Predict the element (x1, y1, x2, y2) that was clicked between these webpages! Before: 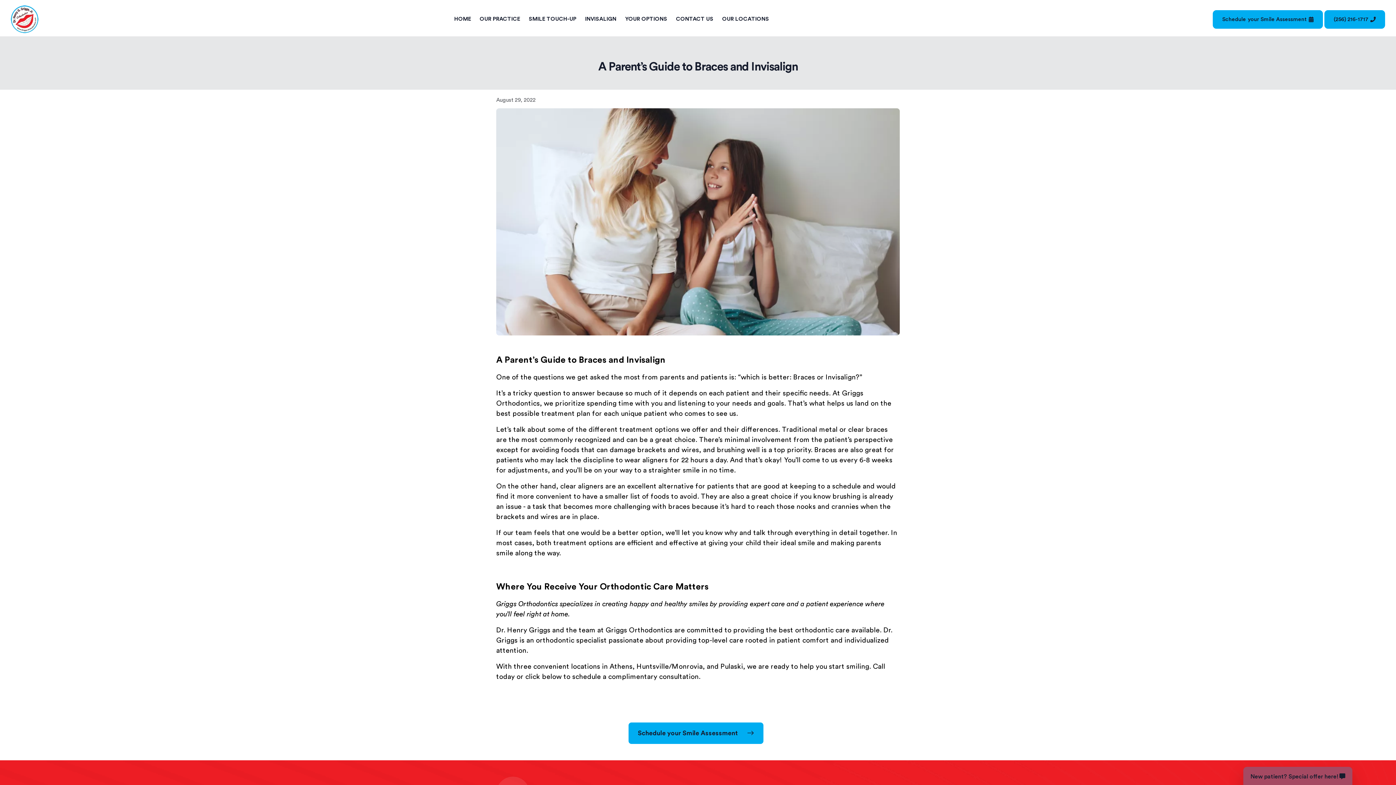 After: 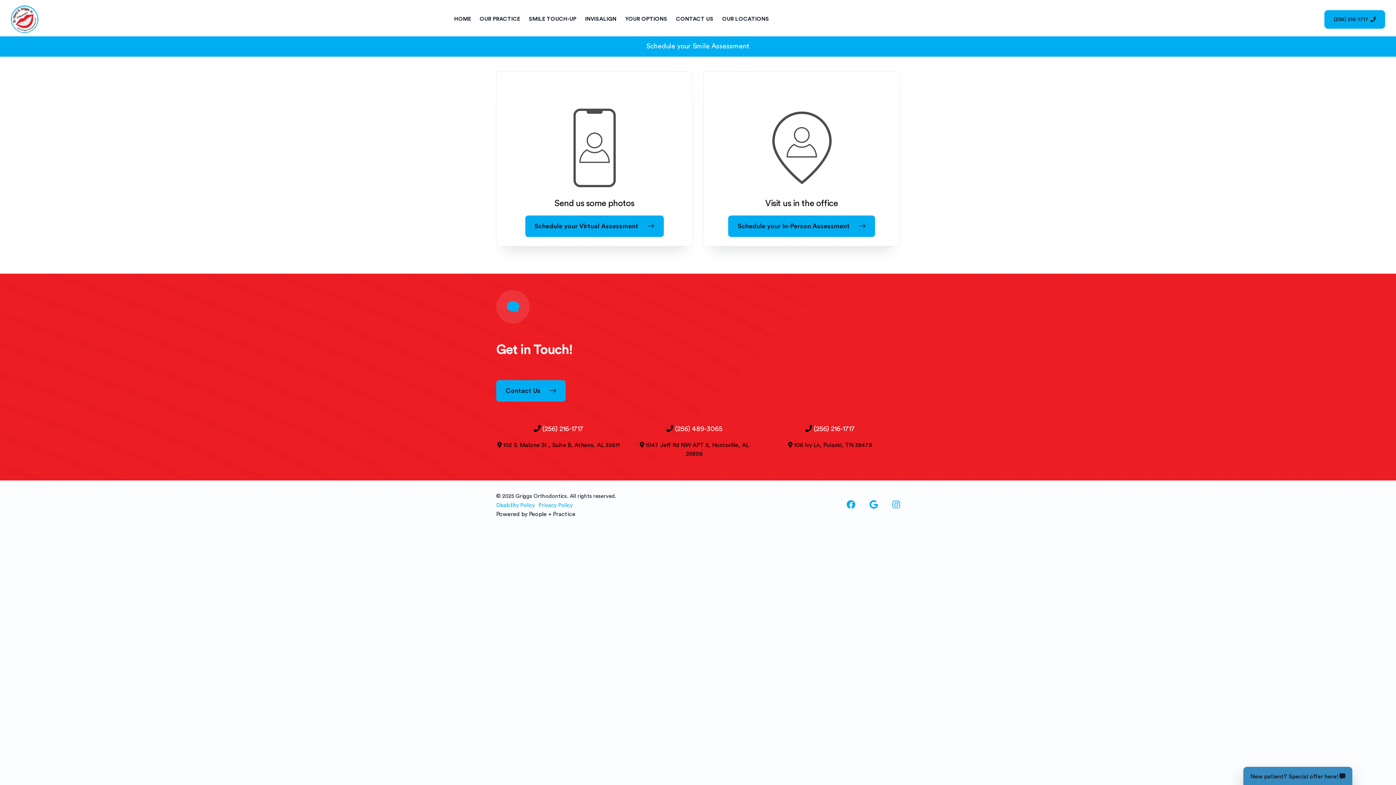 Action: bbox: (1213, 10, 1323, 28) label: Schedule
your Smile Assessment